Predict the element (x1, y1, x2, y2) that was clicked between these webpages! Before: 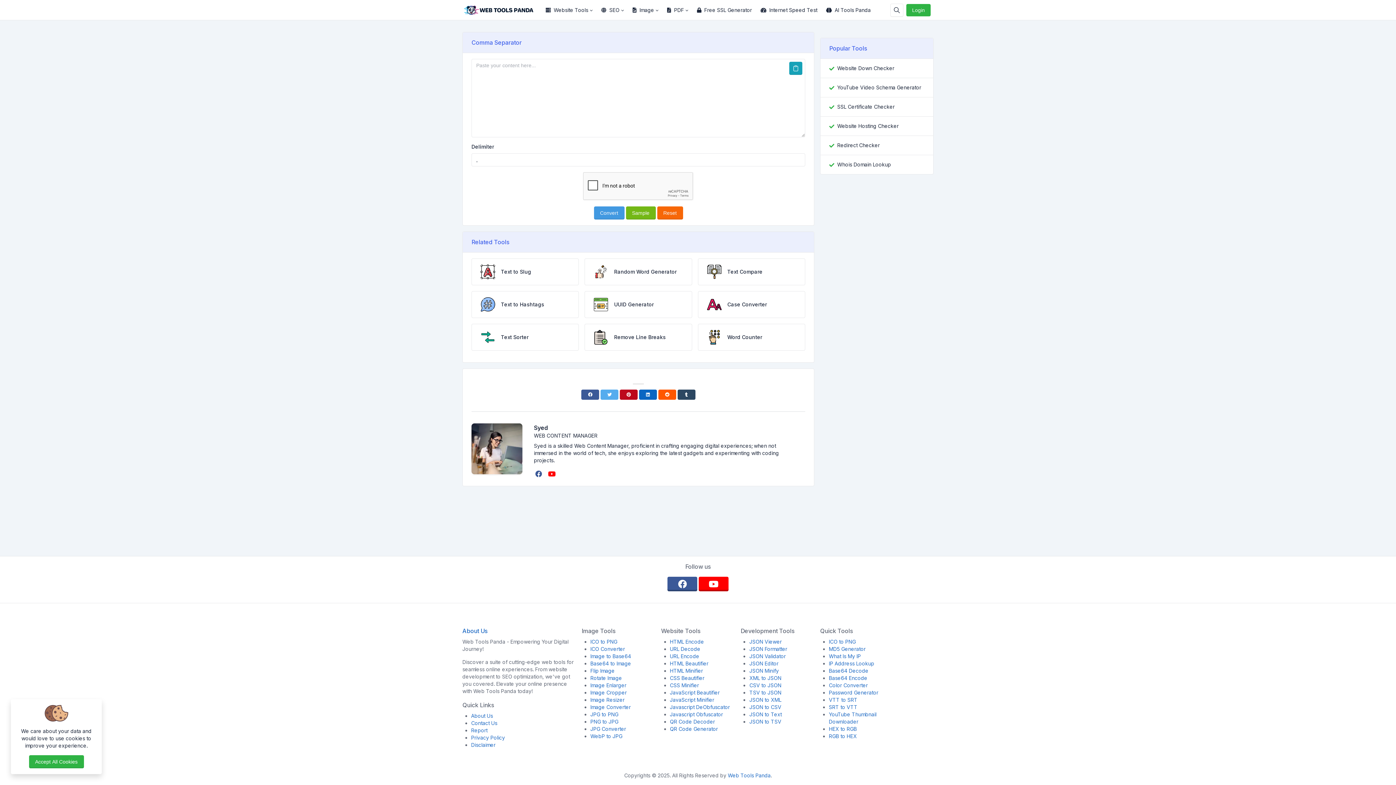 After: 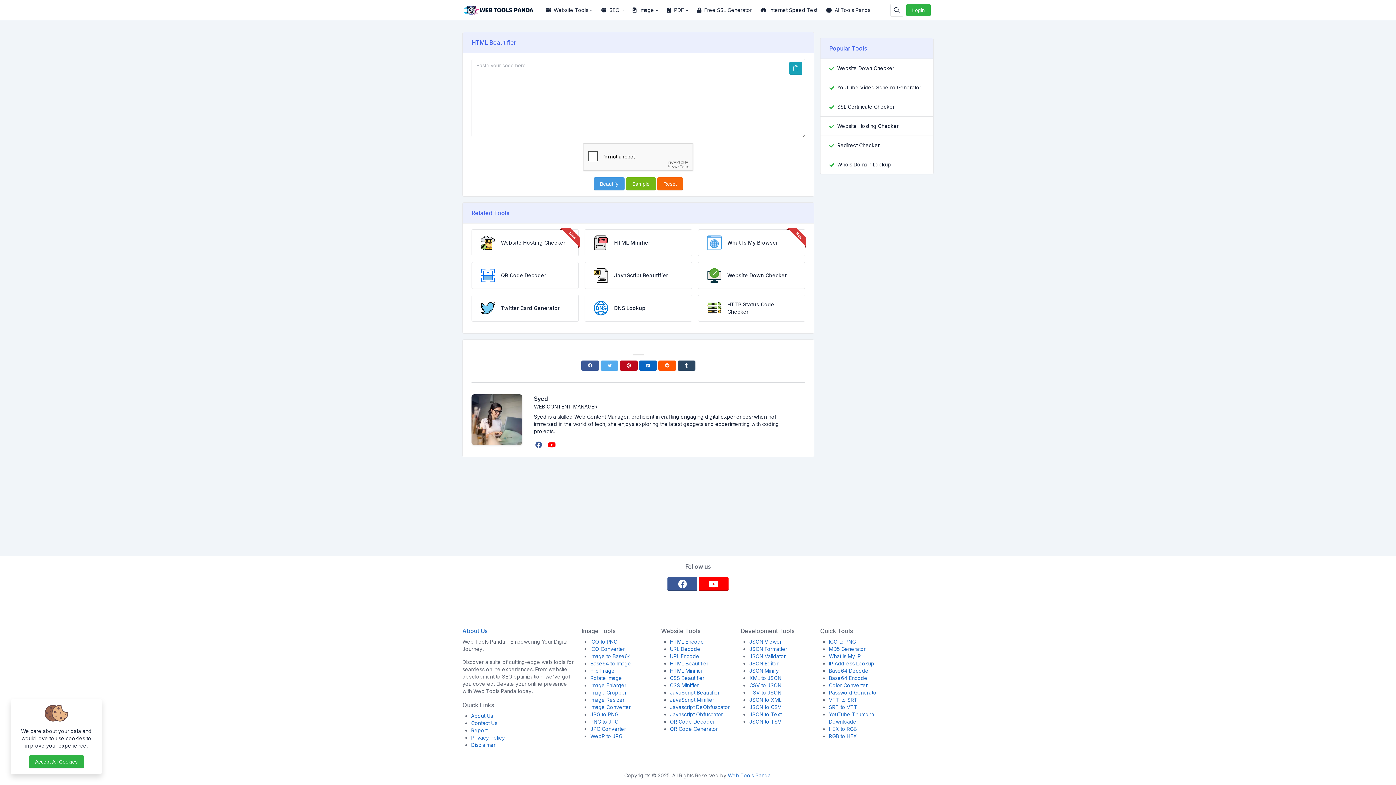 Action: label: HTML Beautifier bbox: (670, 660, 708, 666)